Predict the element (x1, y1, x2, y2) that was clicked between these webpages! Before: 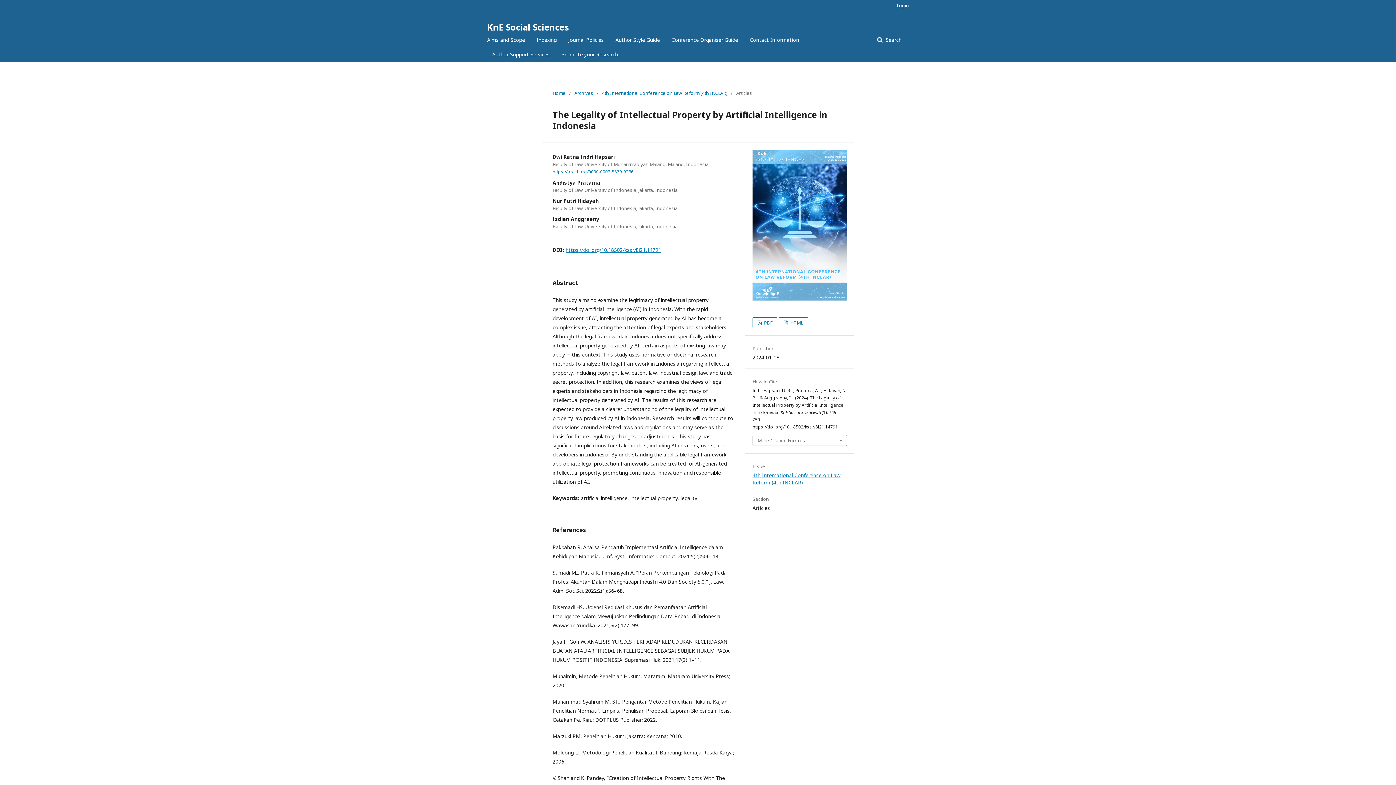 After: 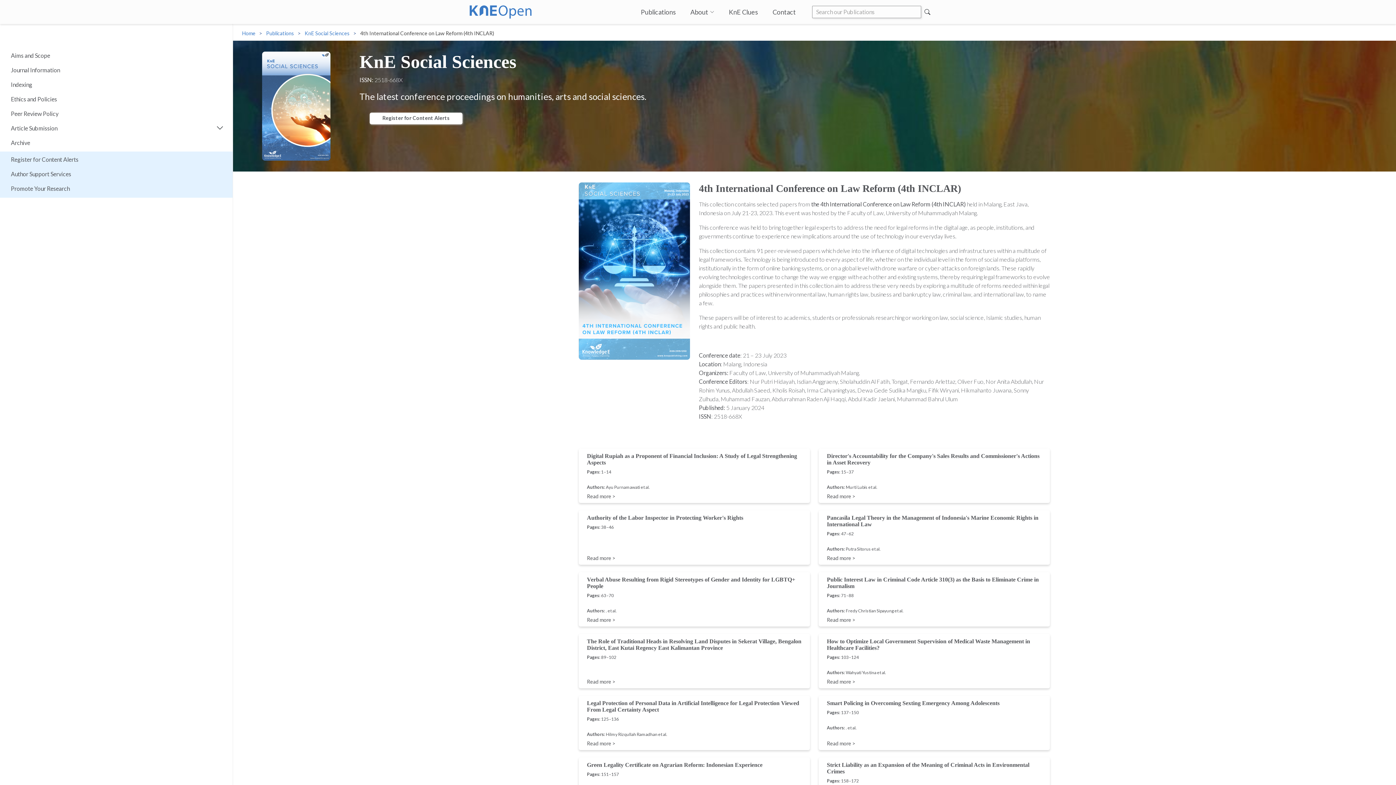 Action: bbox: (752, 295, 847, 302)